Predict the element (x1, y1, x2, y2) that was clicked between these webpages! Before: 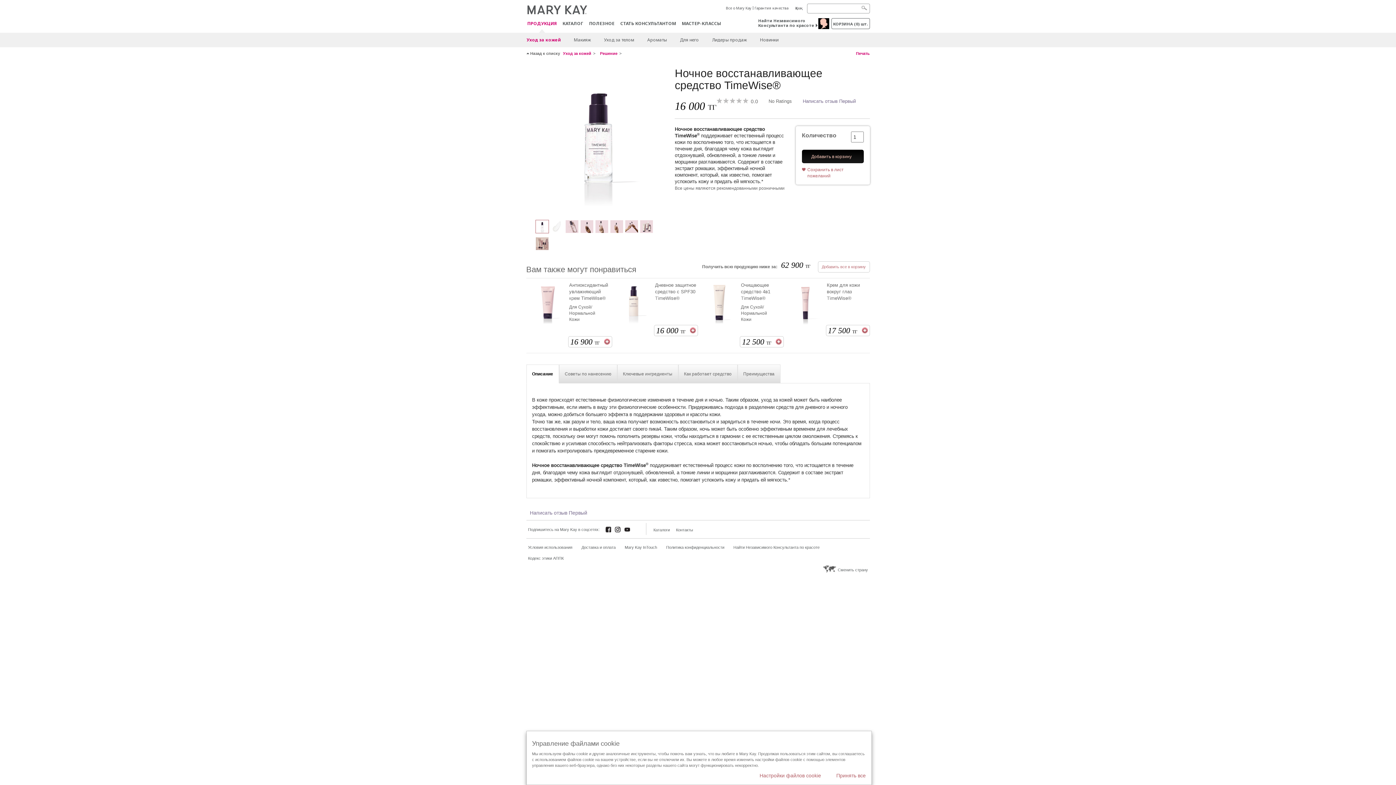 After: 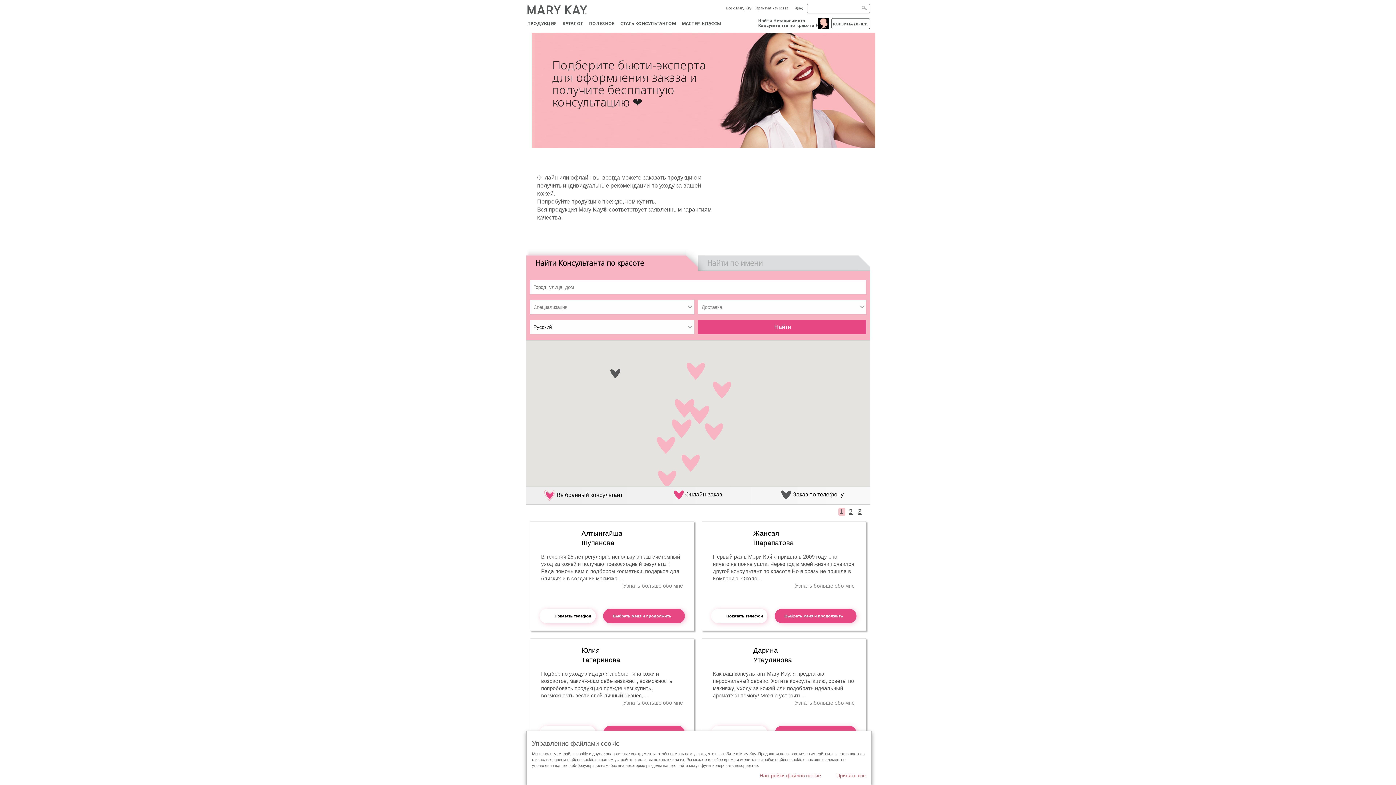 Action: bbox: (758, 18, 814, 27) label: Найти Независимого Консультанта по красоте